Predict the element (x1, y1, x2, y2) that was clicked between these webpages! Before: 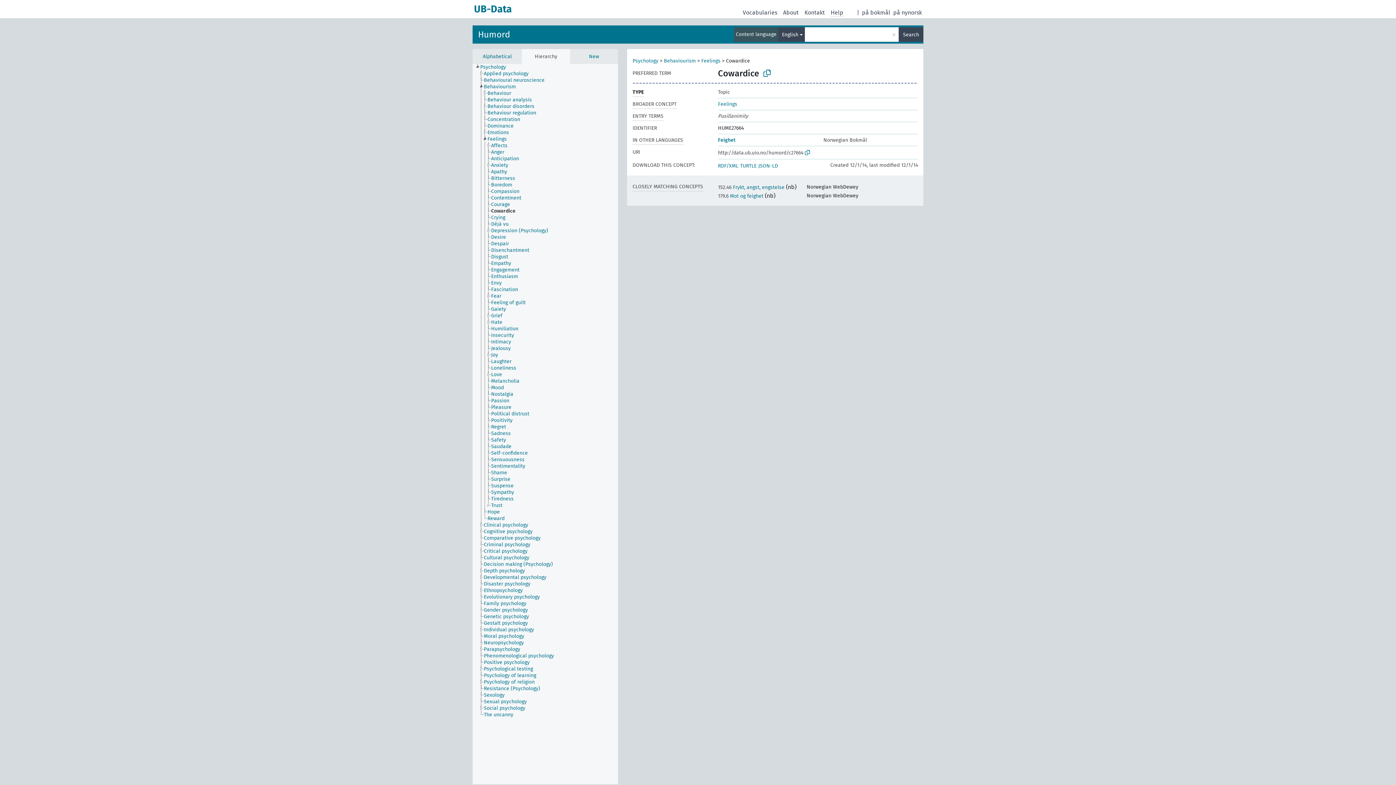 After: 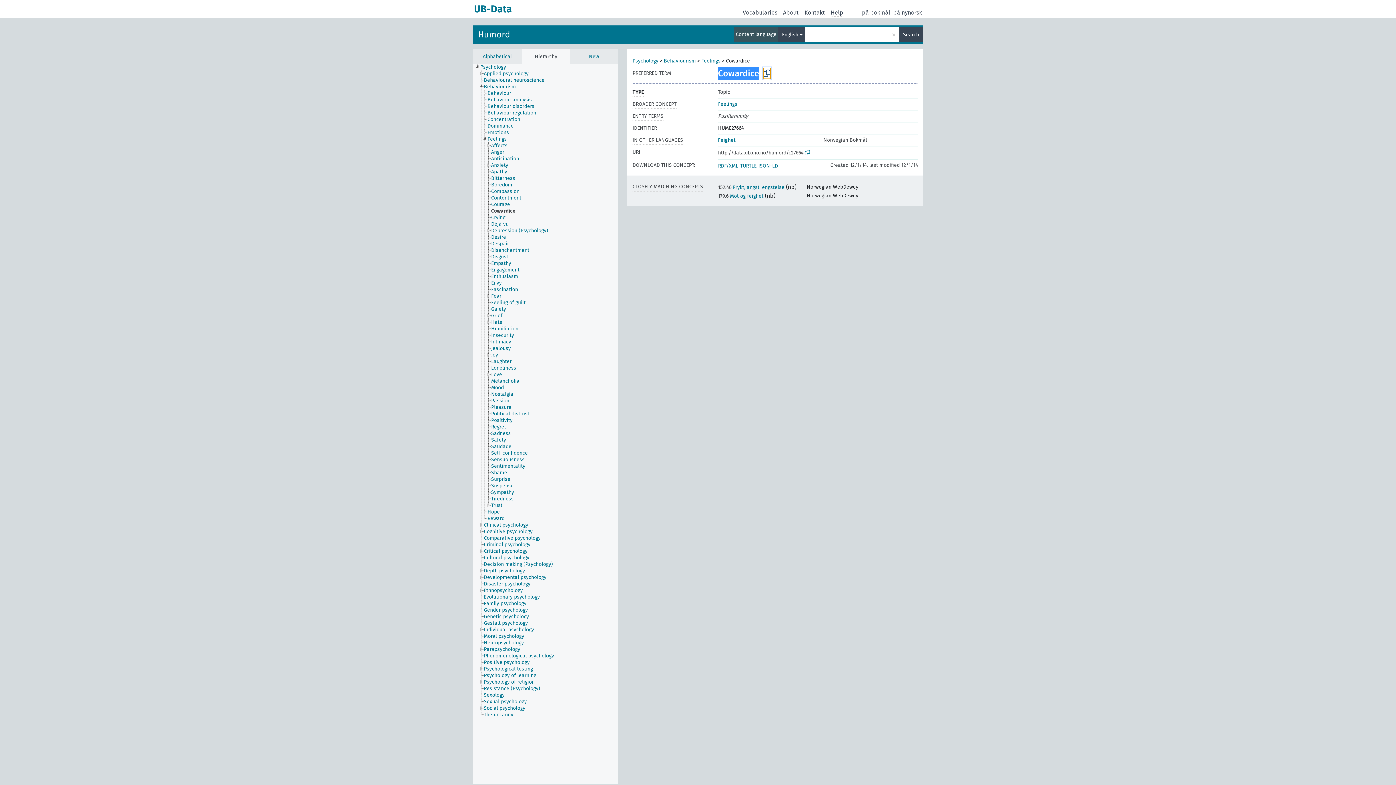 Action: bbox: (763, 67, 770, 78)